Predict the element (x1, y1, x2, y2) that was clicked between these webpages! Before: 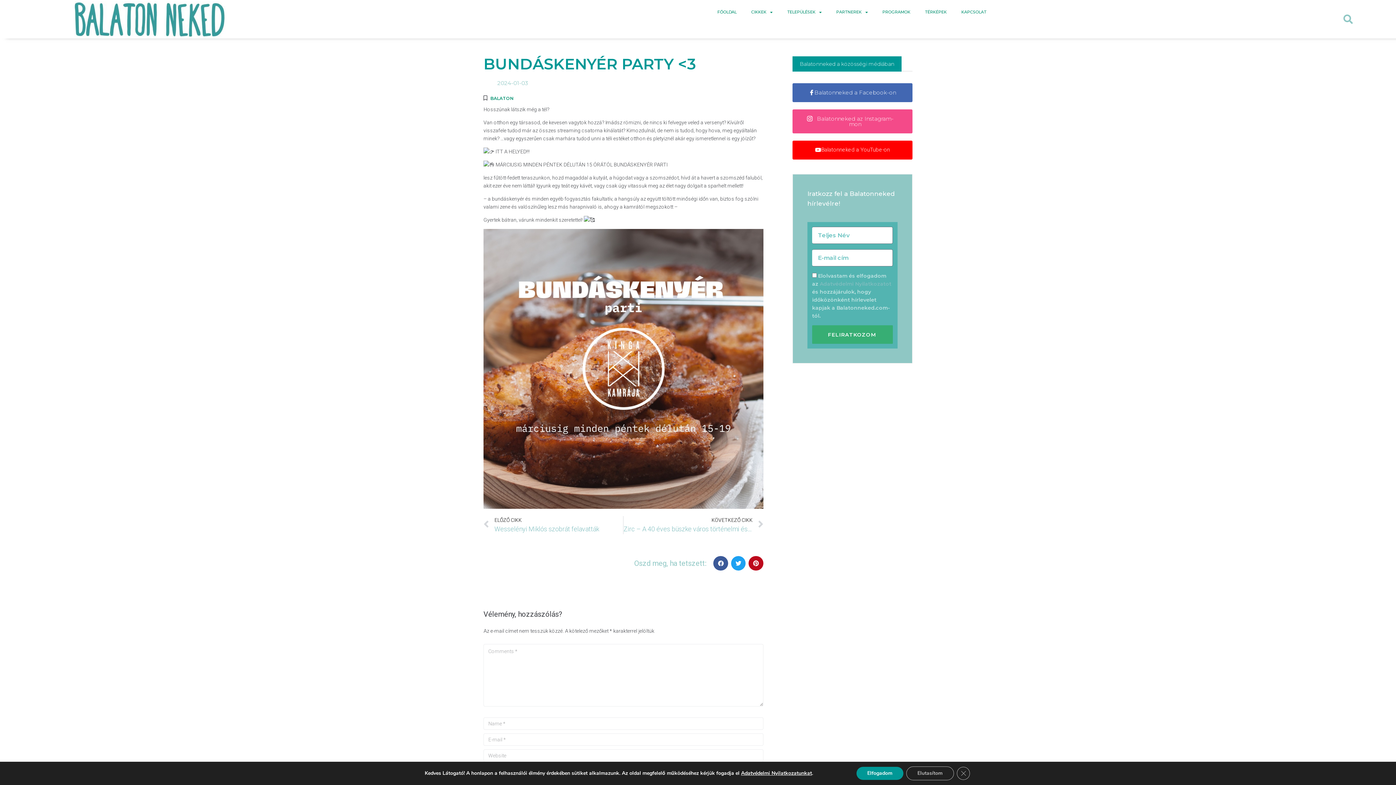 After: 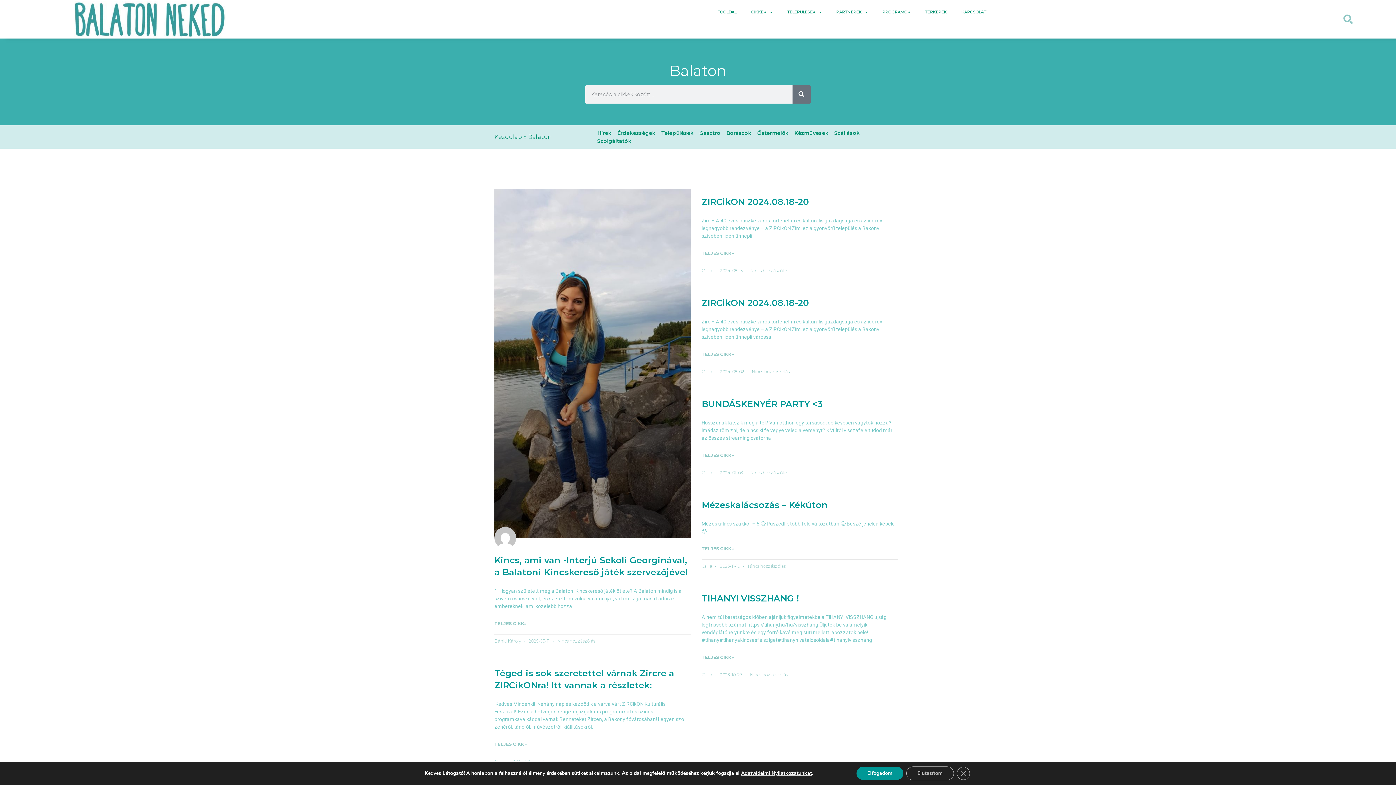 Action: label: BALATON bbox: (490, 95, 513, 101)